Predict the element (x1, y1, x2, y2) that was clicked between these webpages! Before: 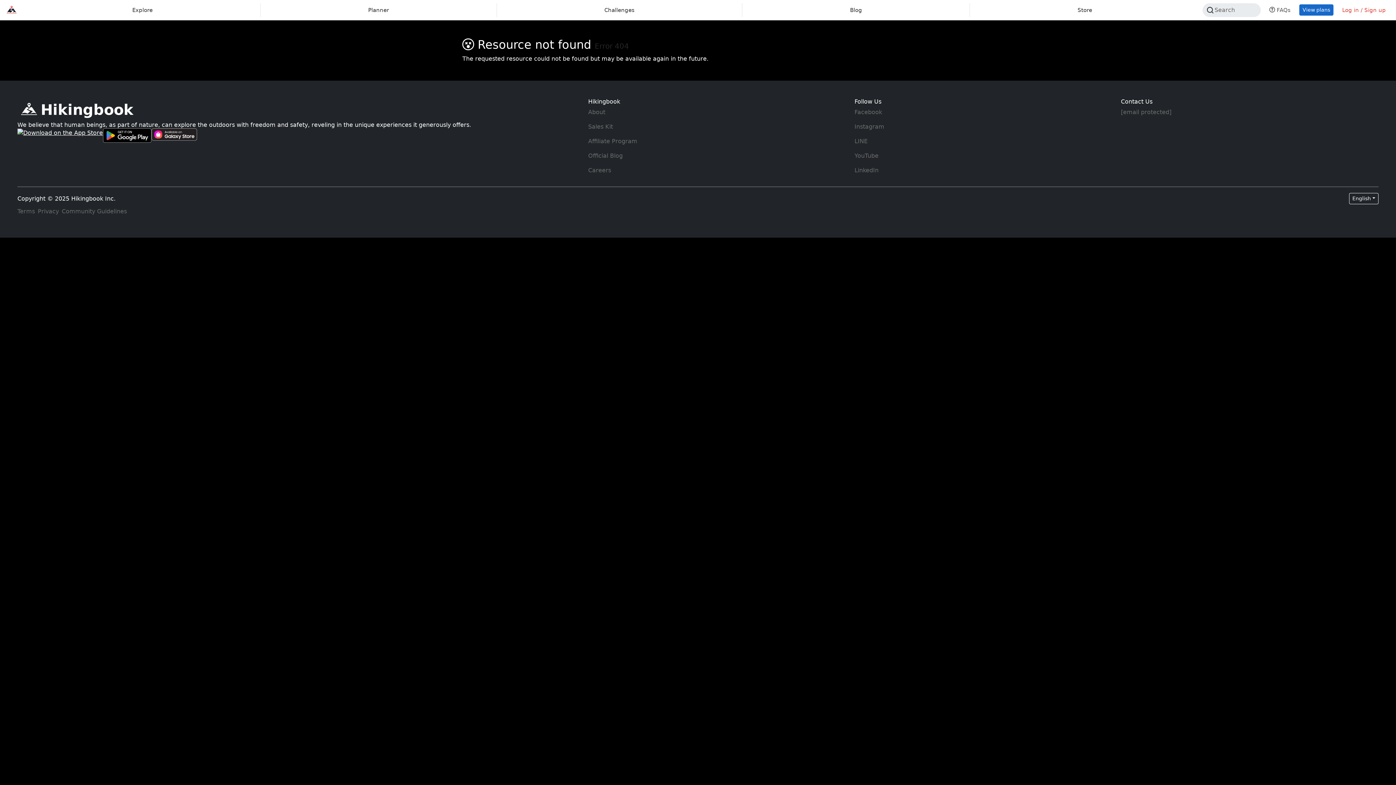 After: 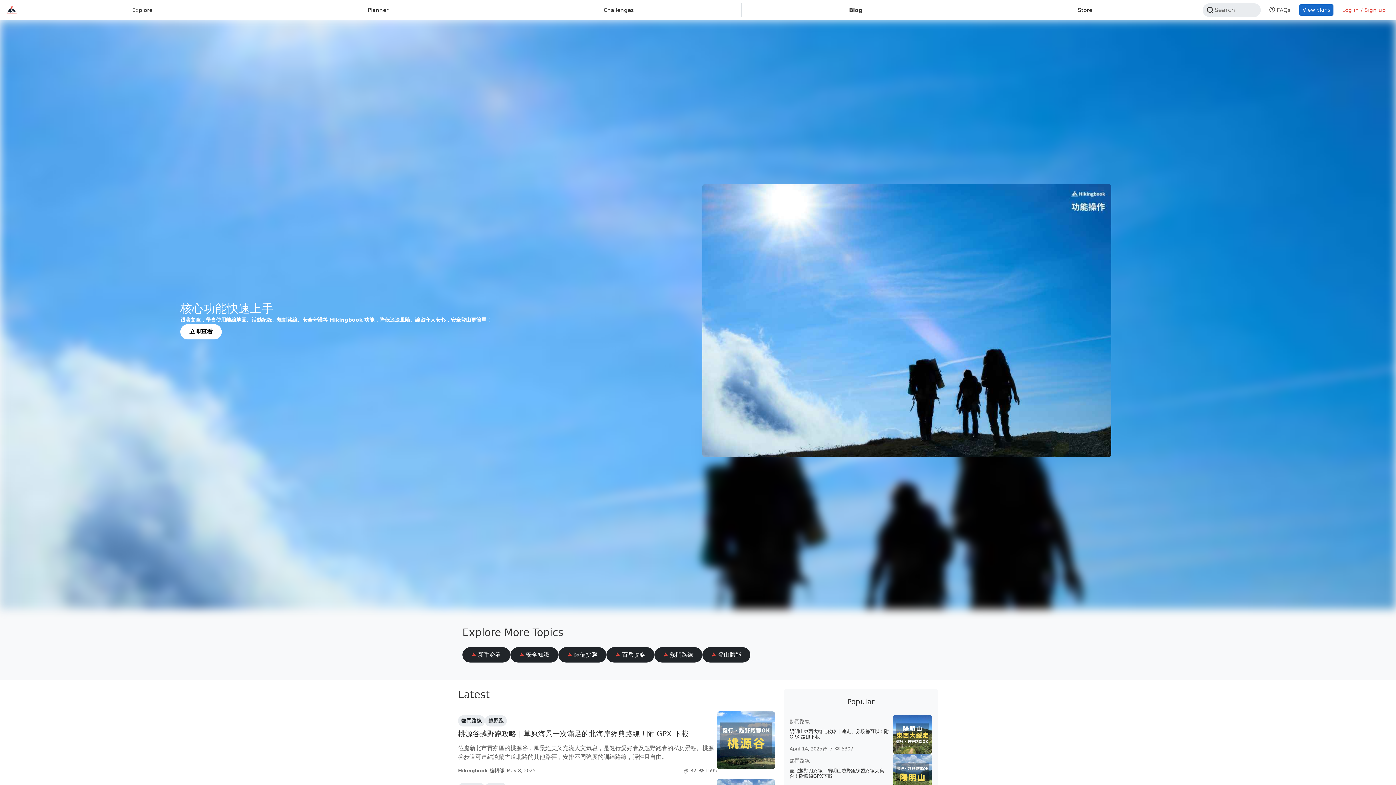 Action: label: Posts bbox: (745, 3, 966, 16)